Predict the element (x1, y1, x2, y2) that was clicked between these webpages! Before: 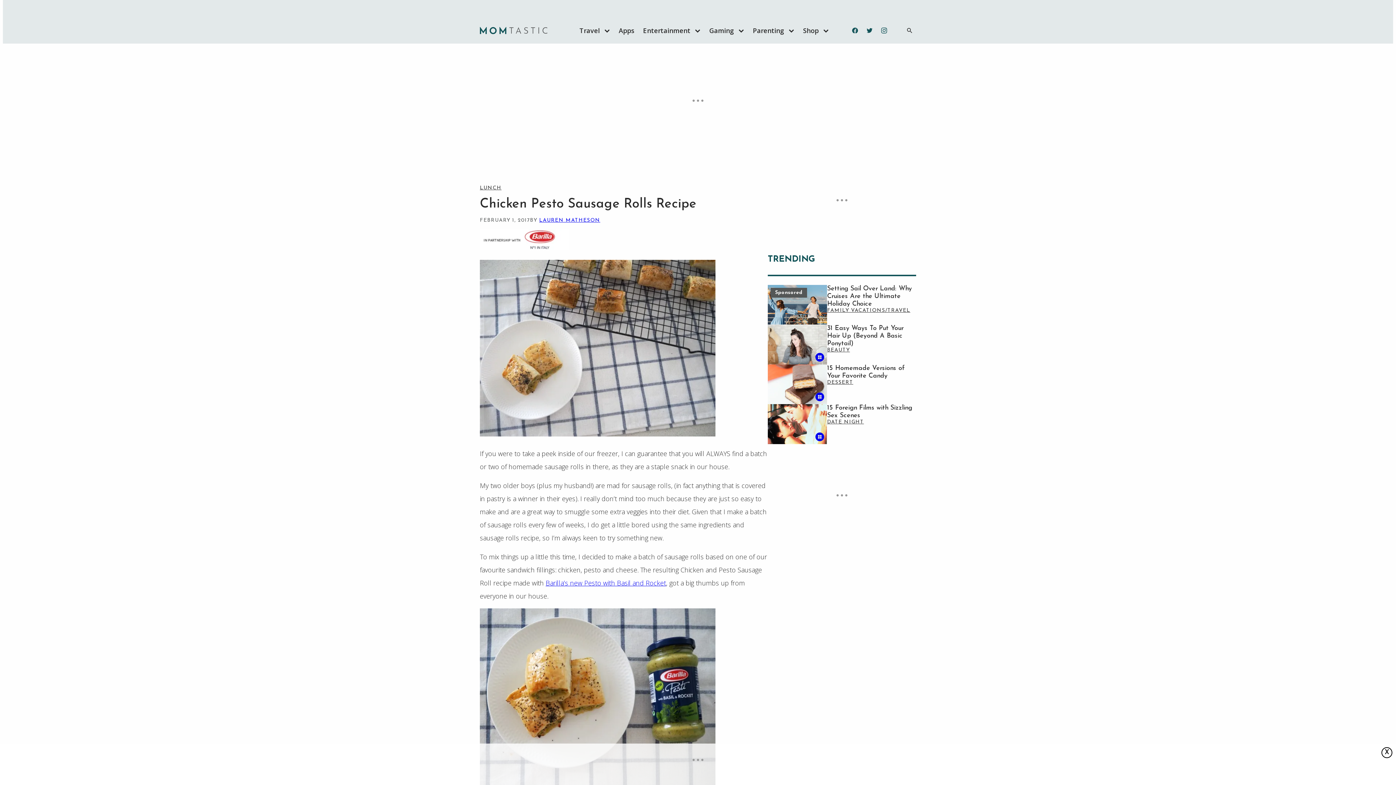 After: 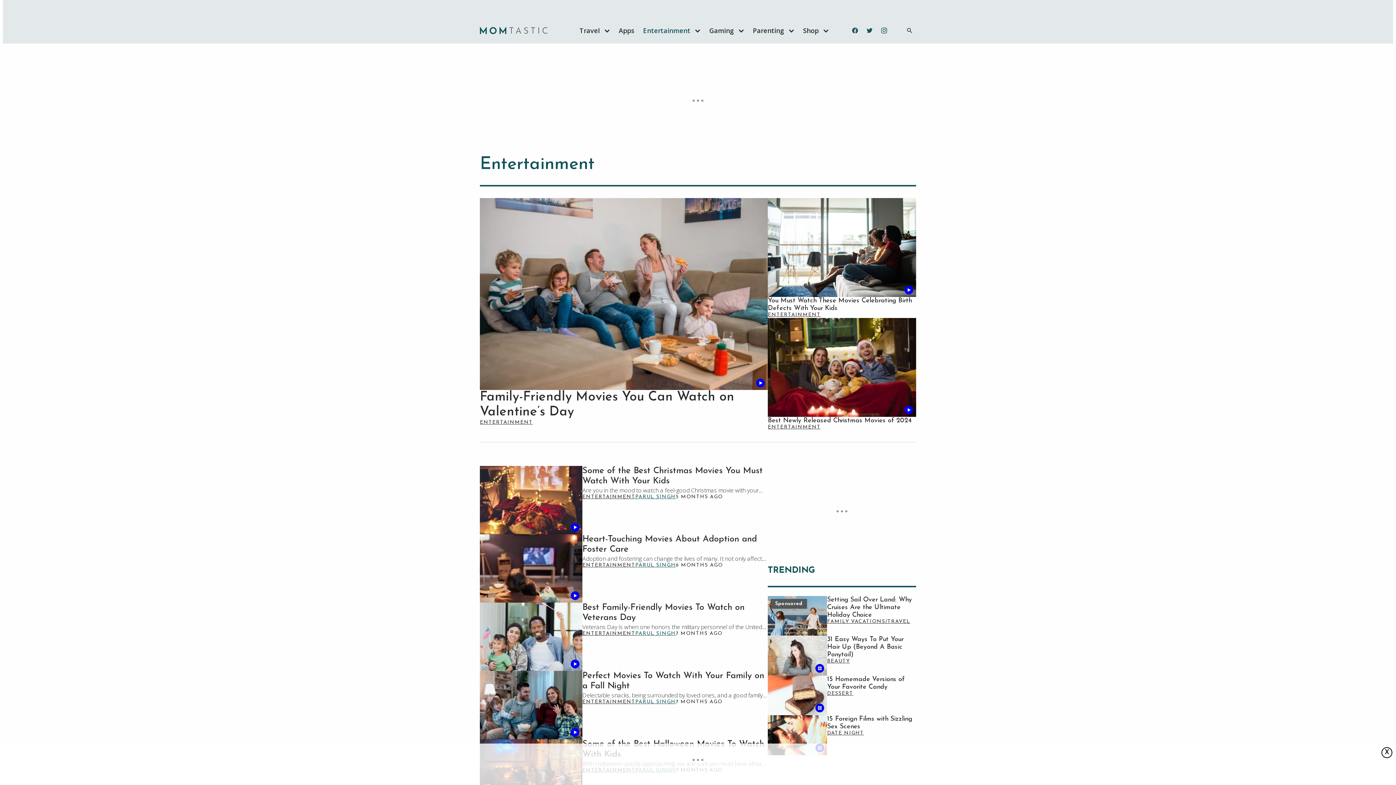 Action: bbox: (638, 17, 690, 43) label: Entertainment